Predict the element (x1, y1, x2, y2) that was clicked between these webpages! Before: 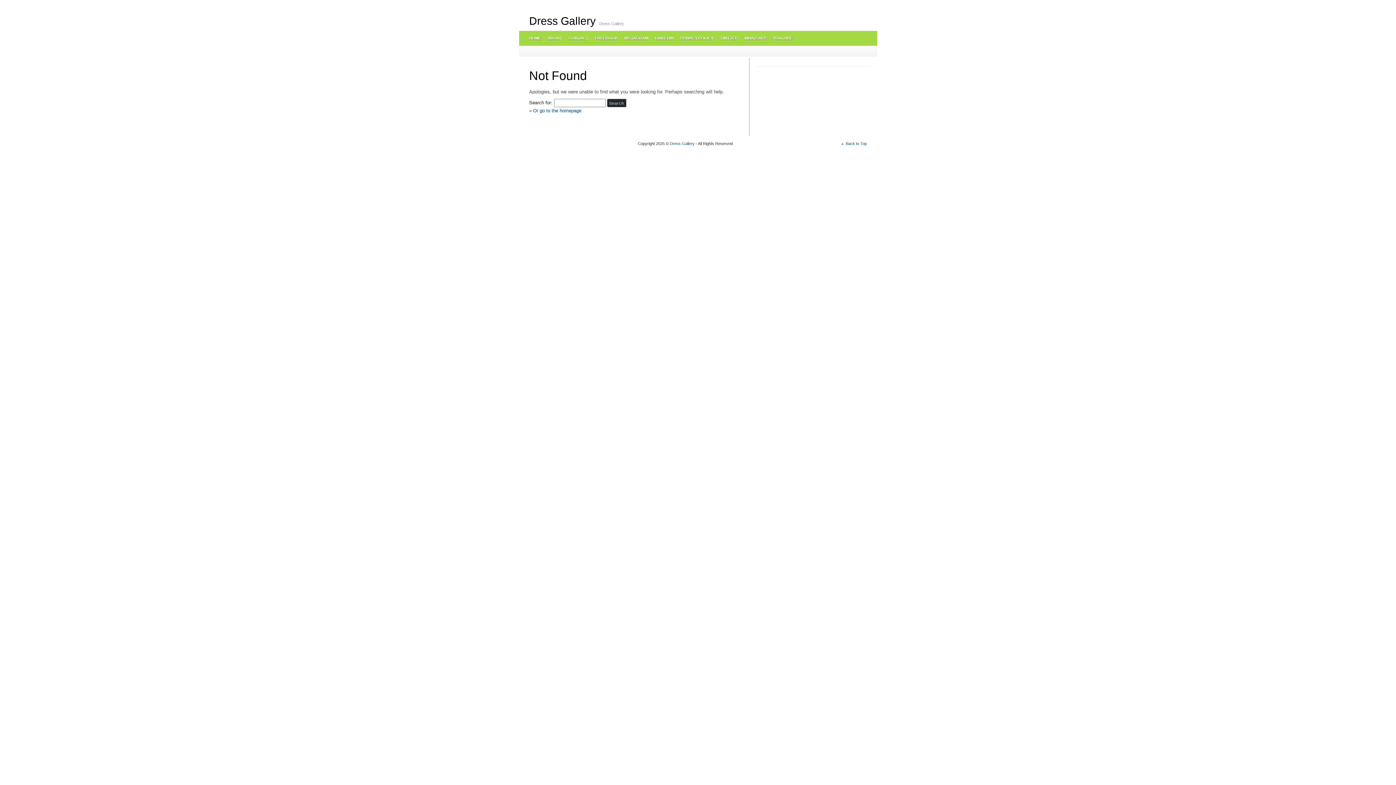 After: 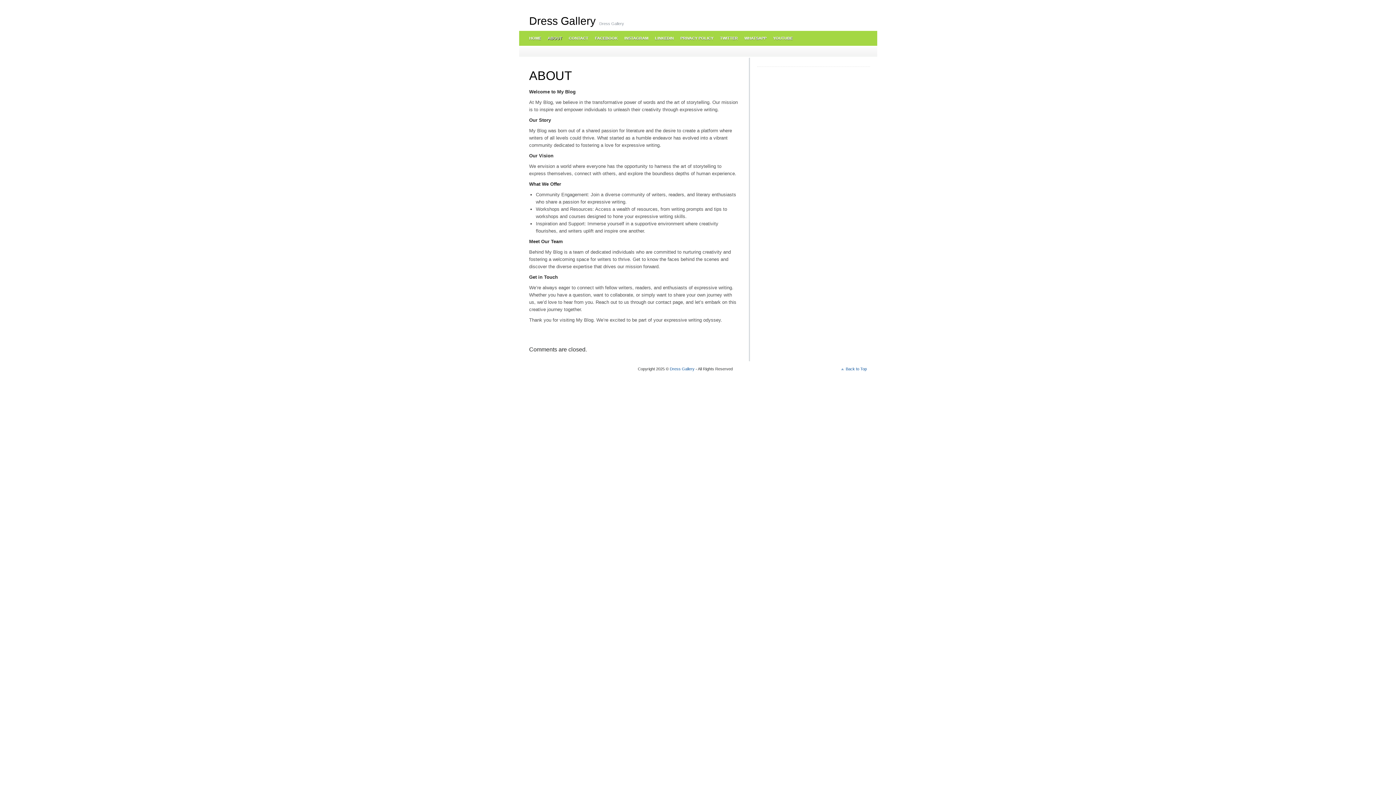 Action: bbox: (544, 30, 565, 45) label: ABOUT